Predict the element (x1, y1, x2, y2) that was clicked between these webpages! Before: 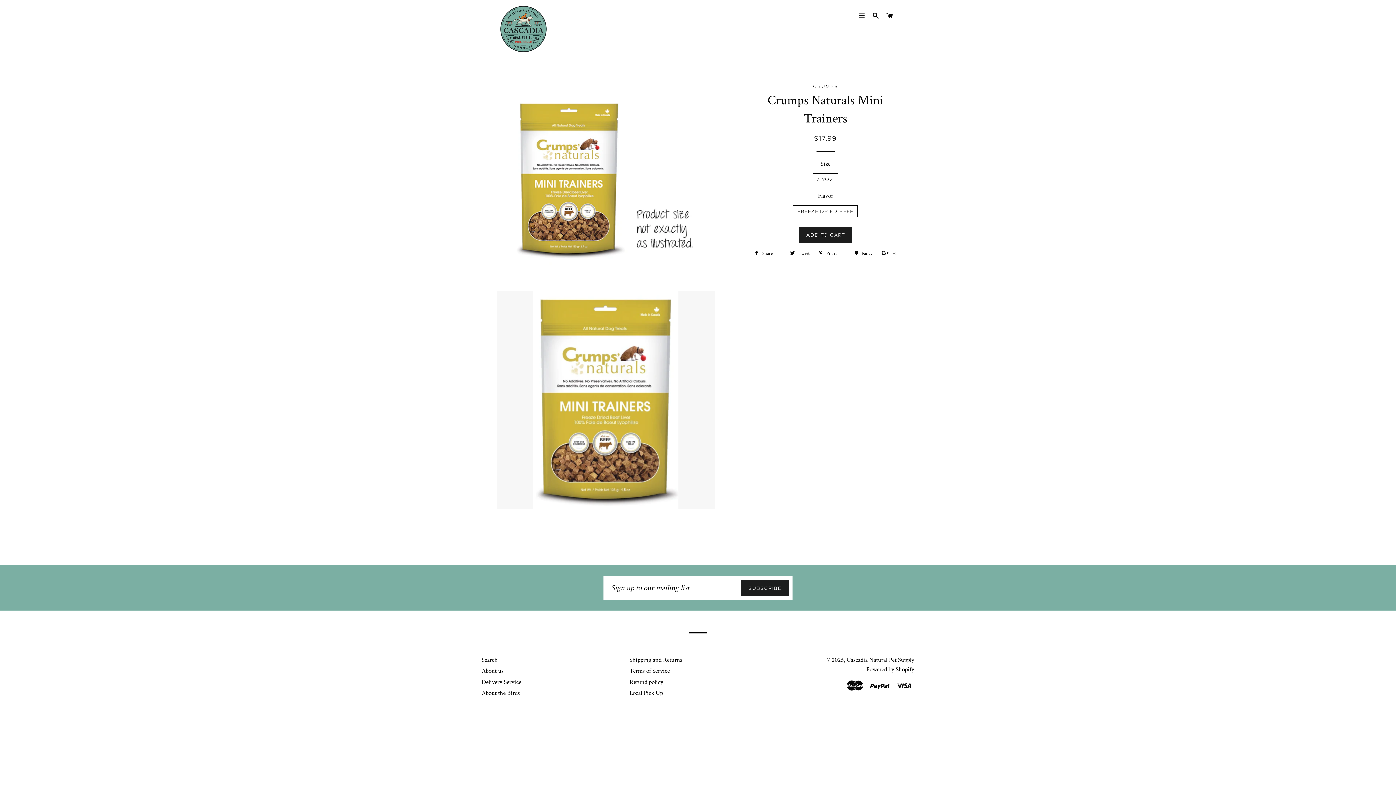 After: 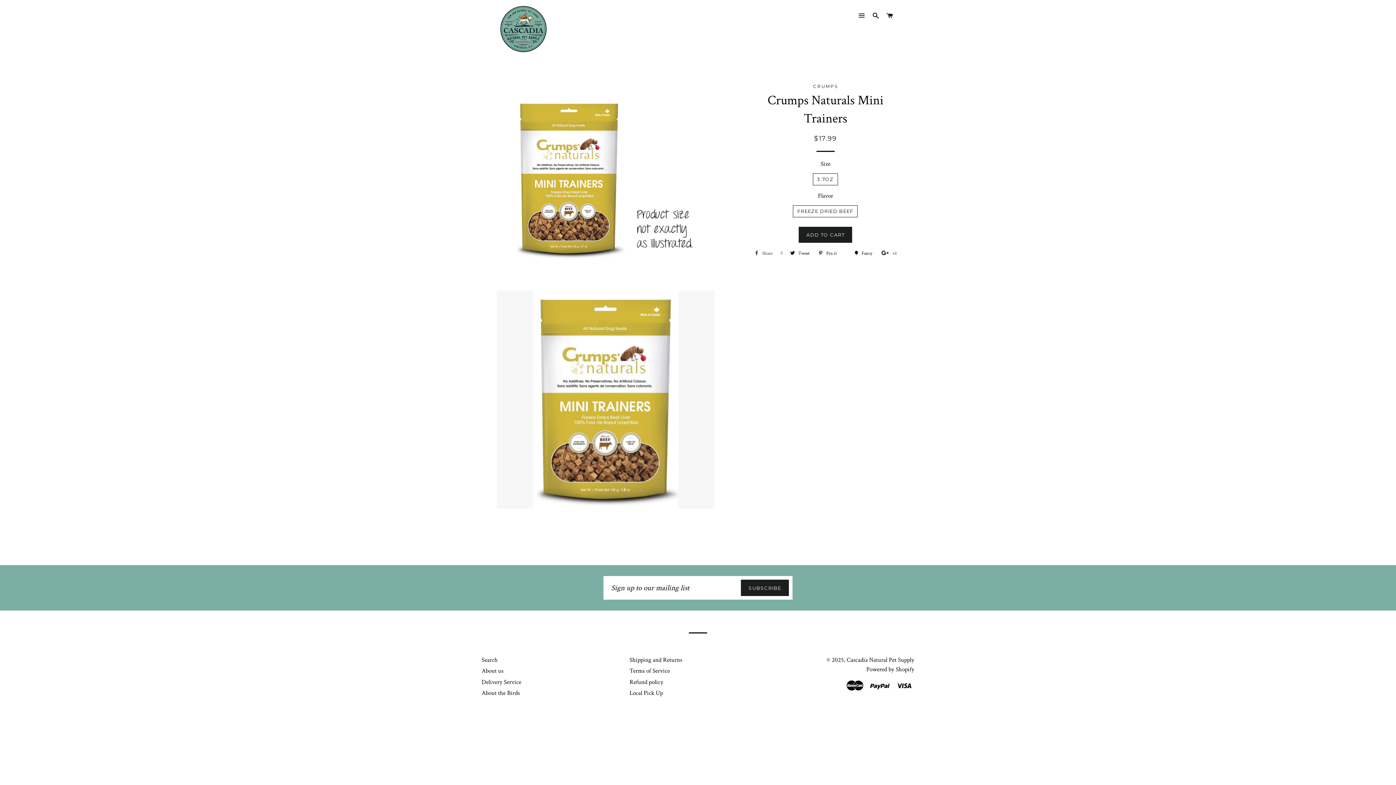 Action: label:  Share 0
Share on Facebook bbox: (750, 248, 785, 259)